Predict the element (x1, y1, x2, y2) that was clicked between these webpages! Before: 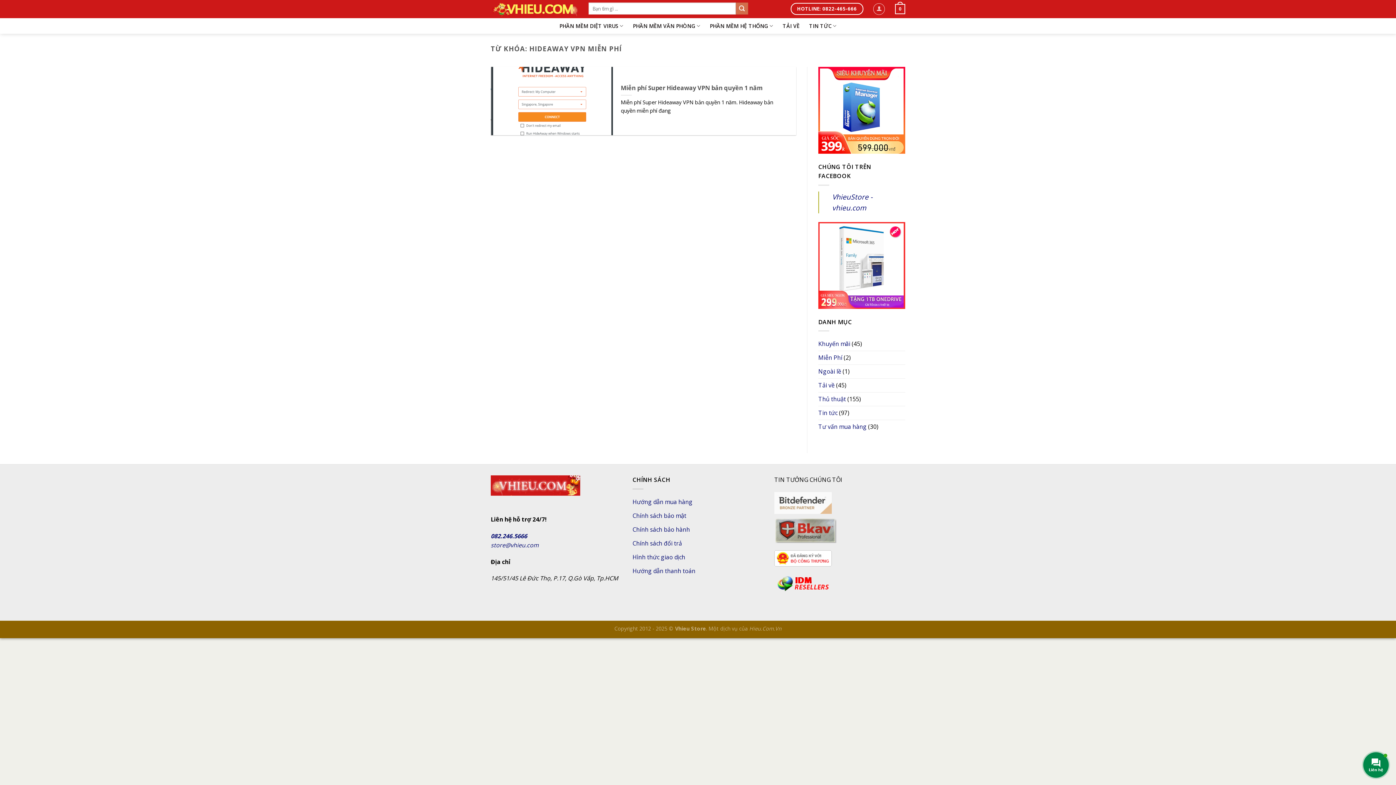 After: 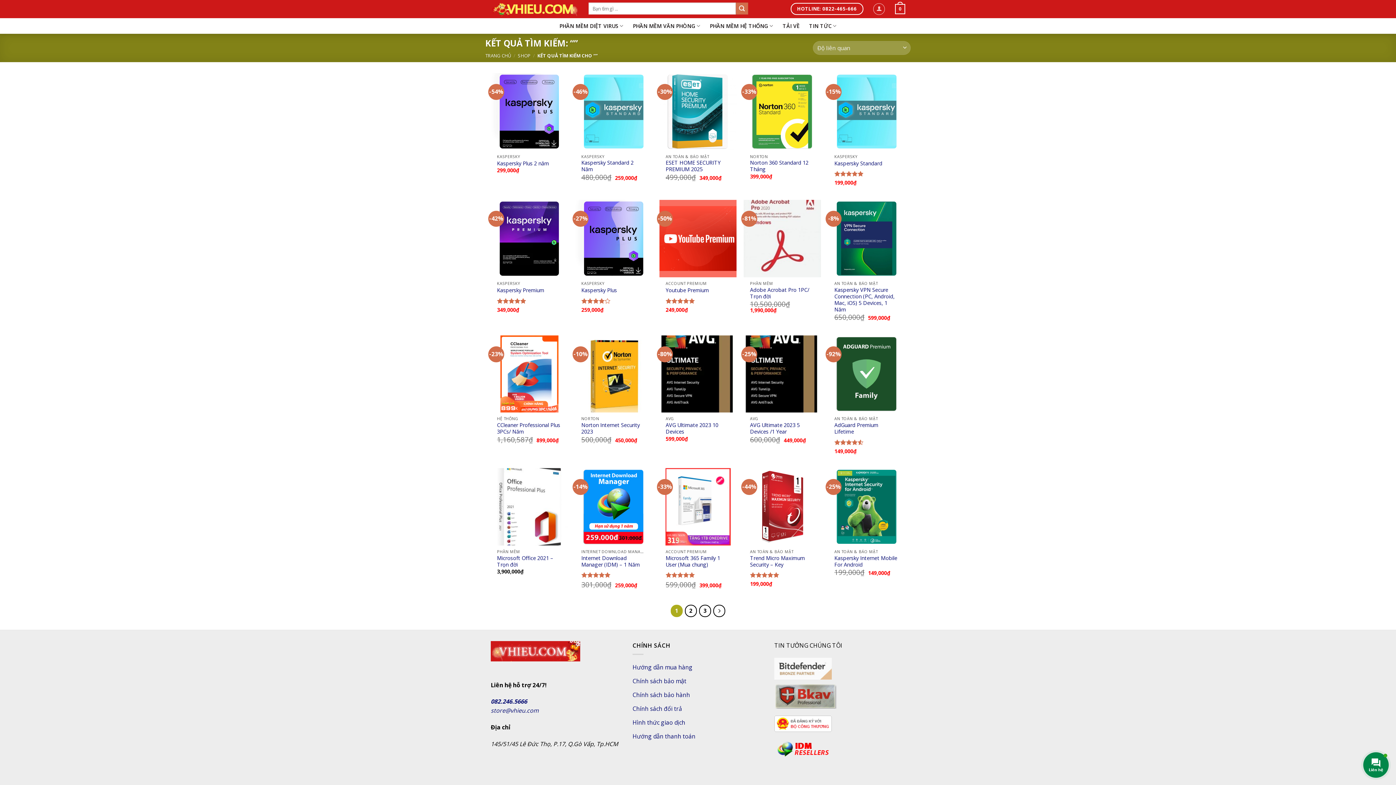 Action: bbox: (735, 2, 748, 14) label: Submit